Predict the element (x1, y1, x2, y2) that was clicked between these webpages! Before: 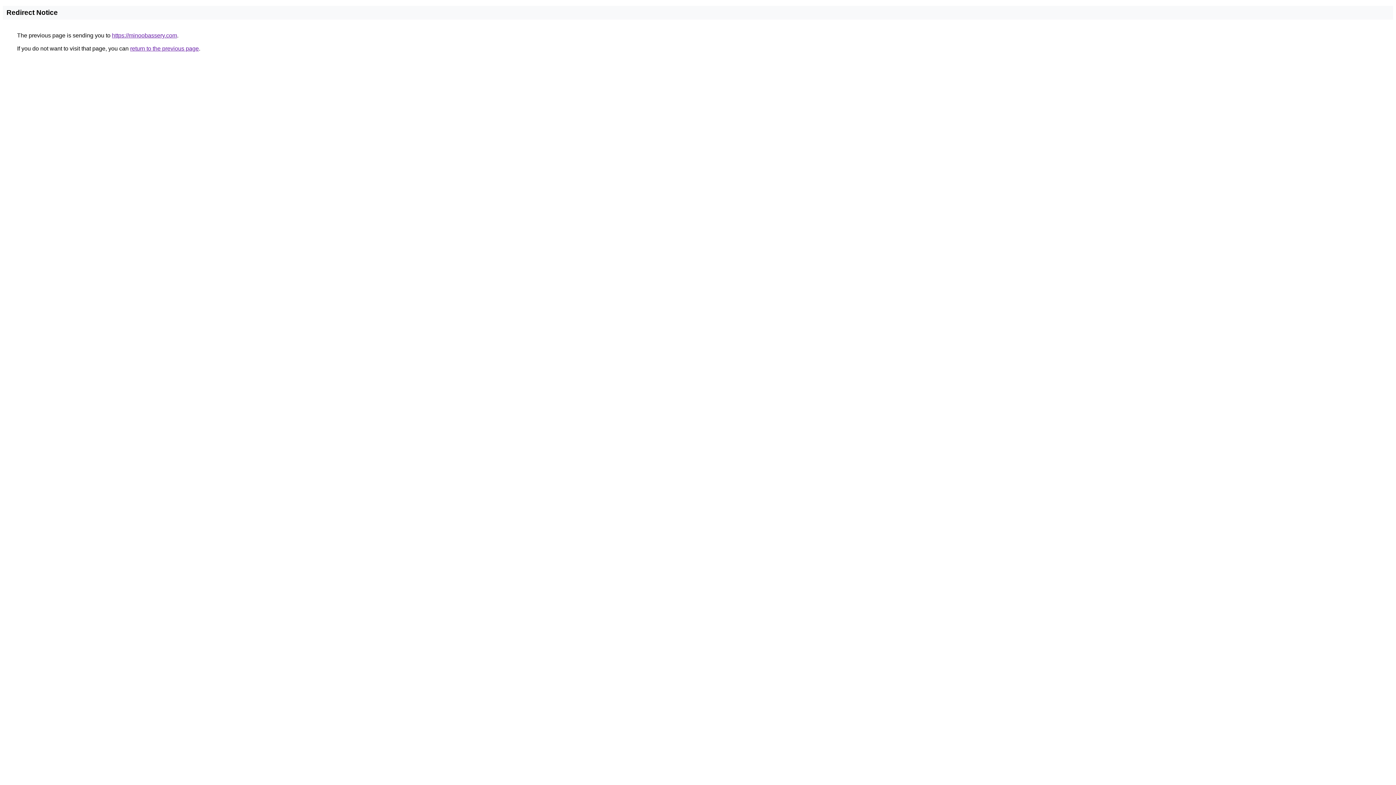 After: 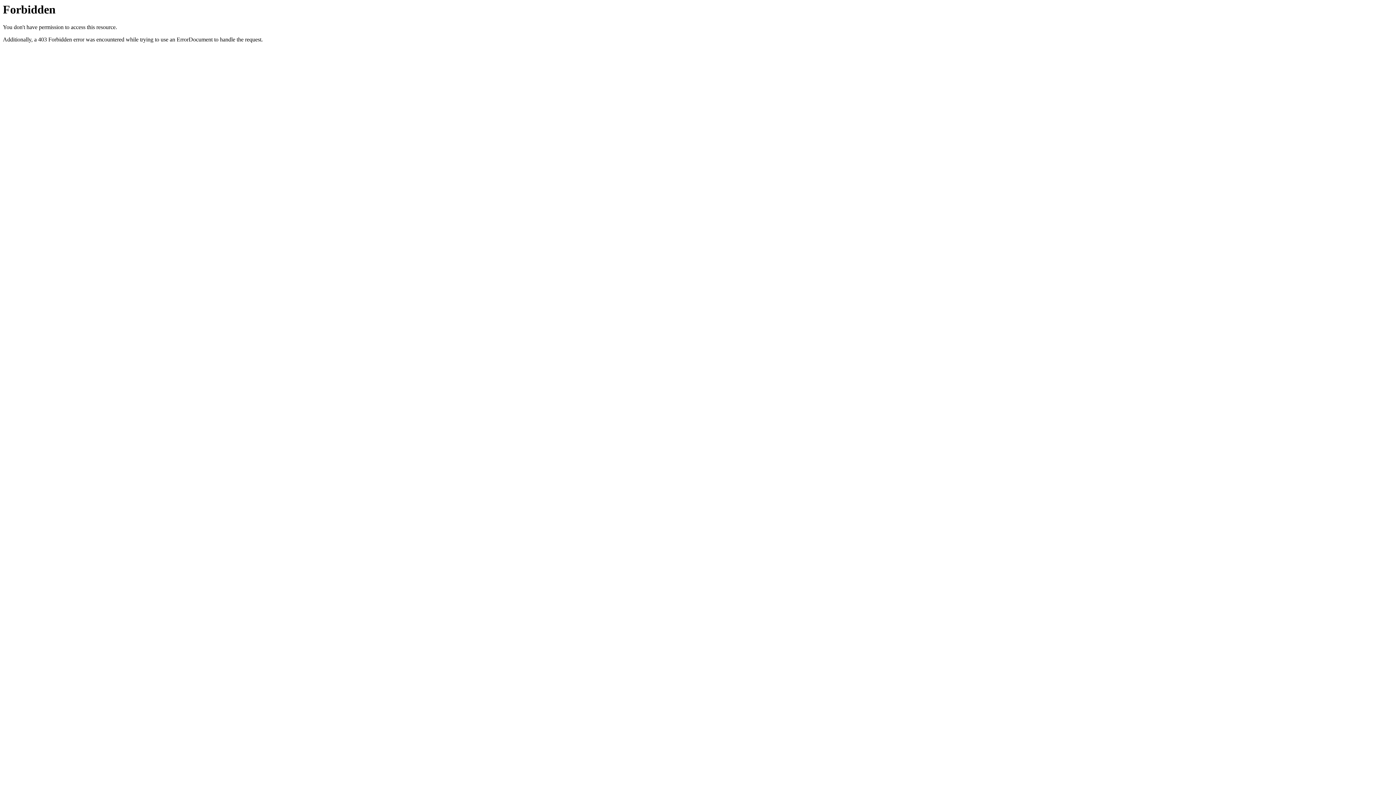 Action: bbox: (112, 32, 177, 38) label: https://minoobassery.com